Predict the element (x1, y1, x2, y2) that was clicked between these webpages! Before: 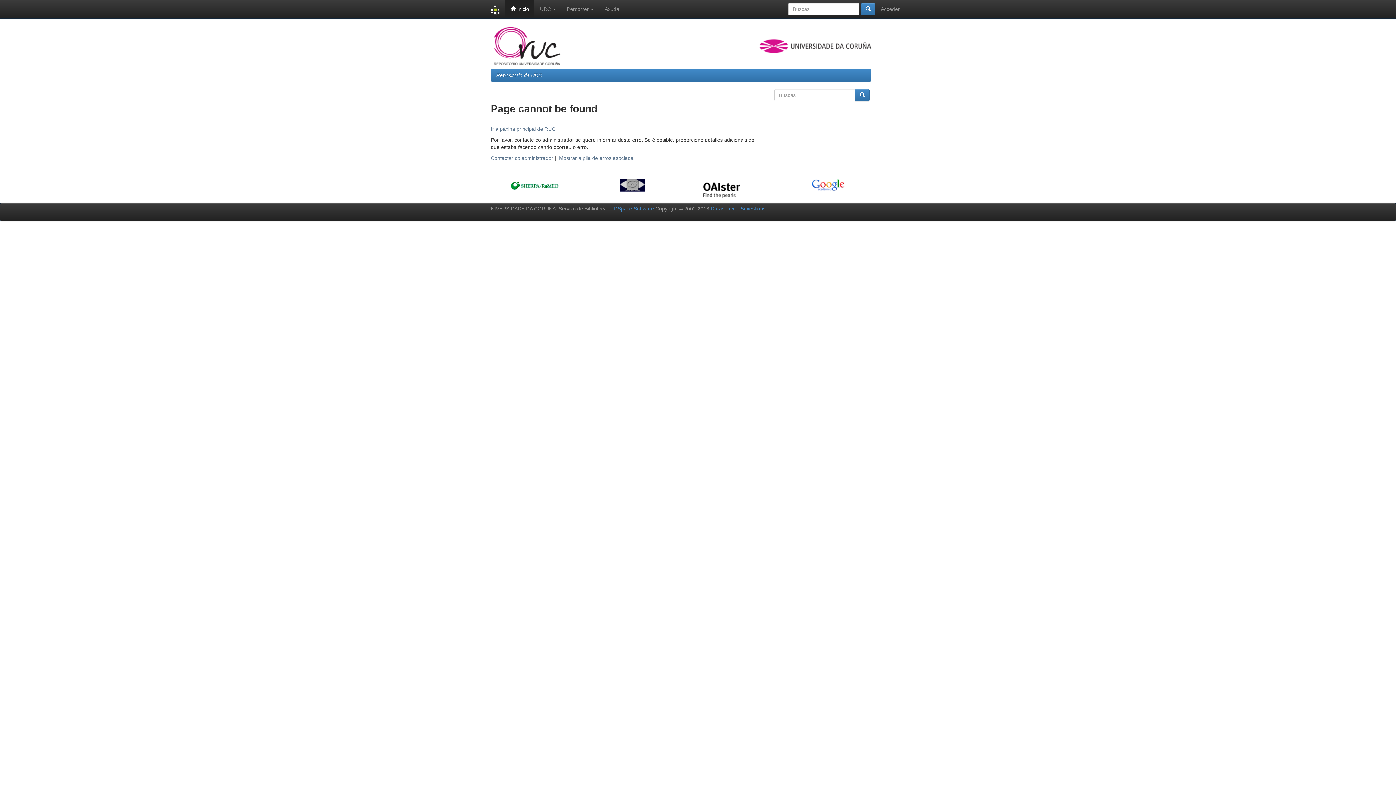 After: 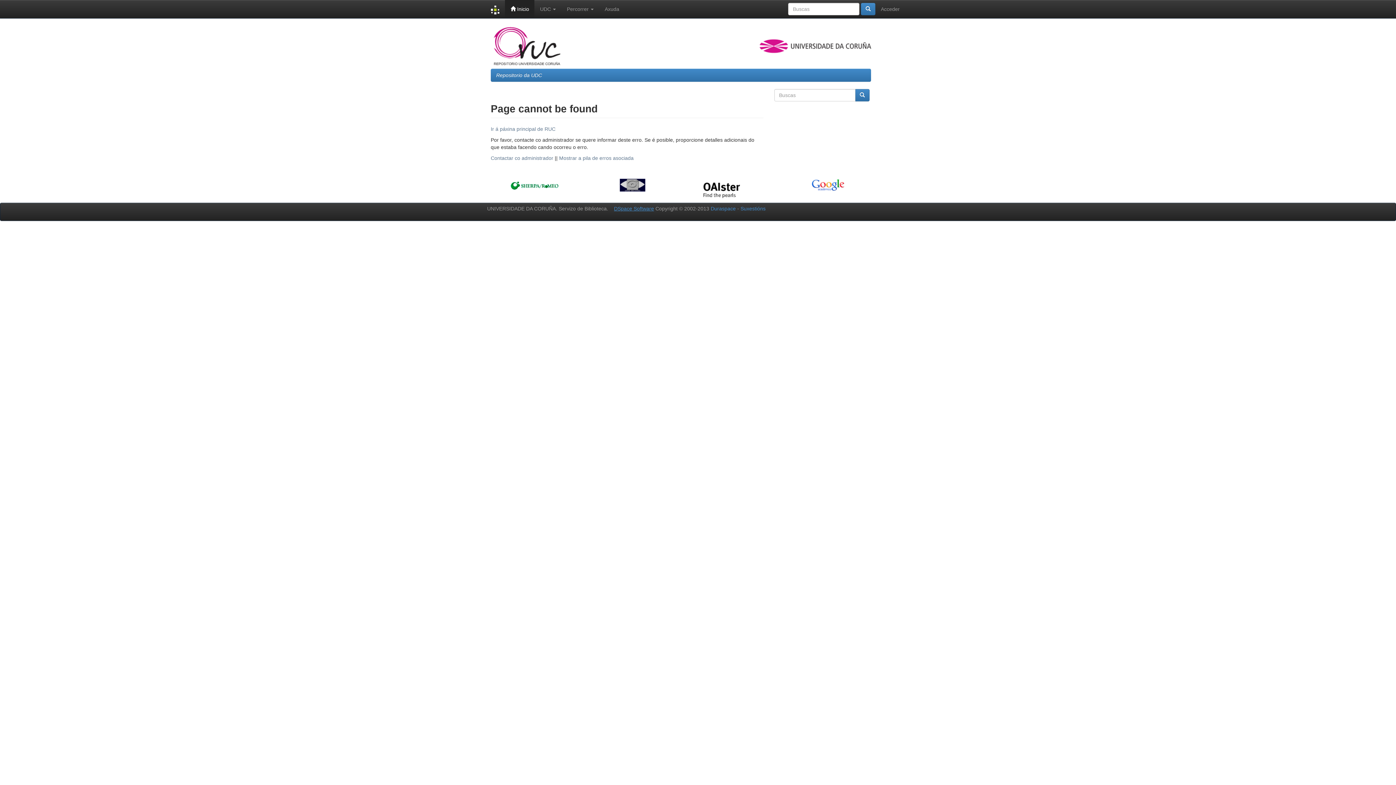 Action: label: DSpace Software bbox: (614, 205, 654, 211)